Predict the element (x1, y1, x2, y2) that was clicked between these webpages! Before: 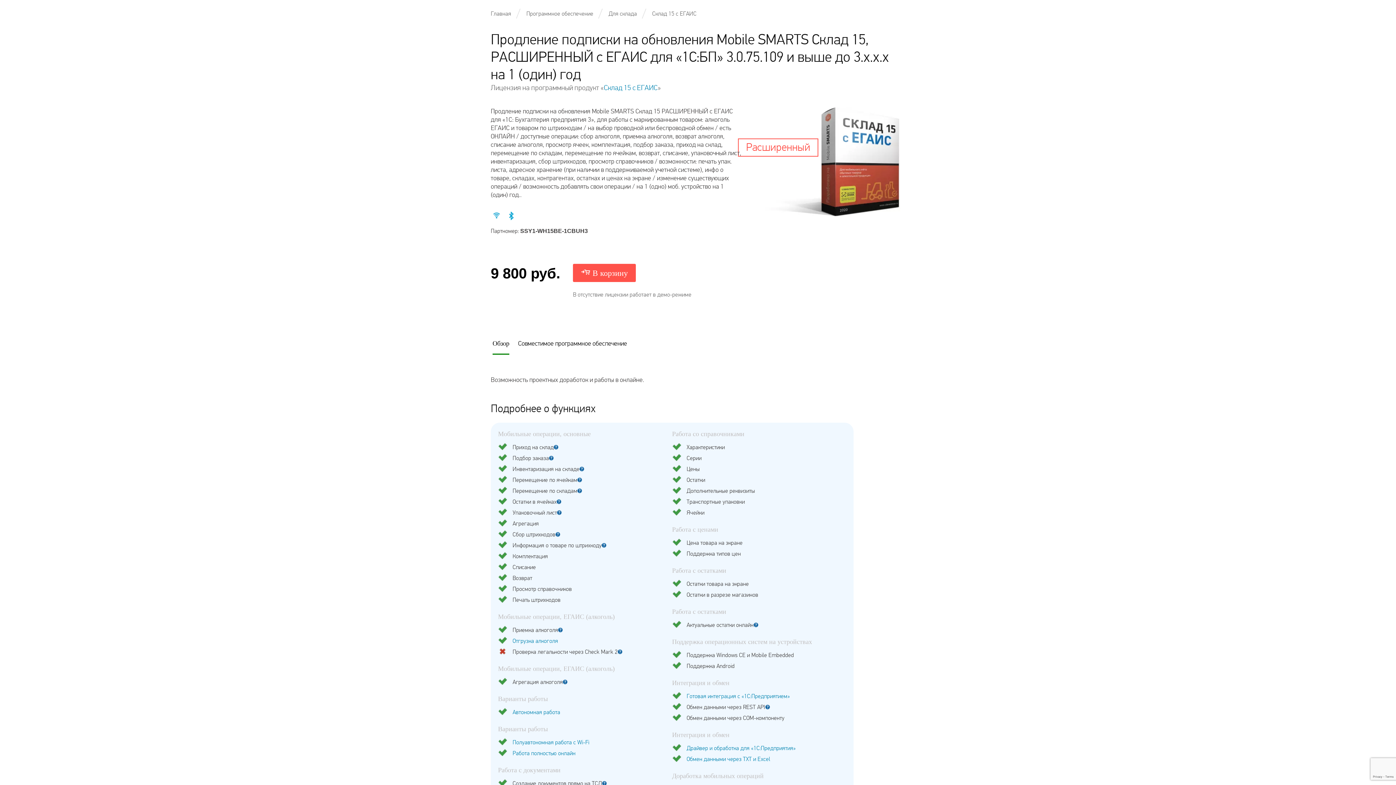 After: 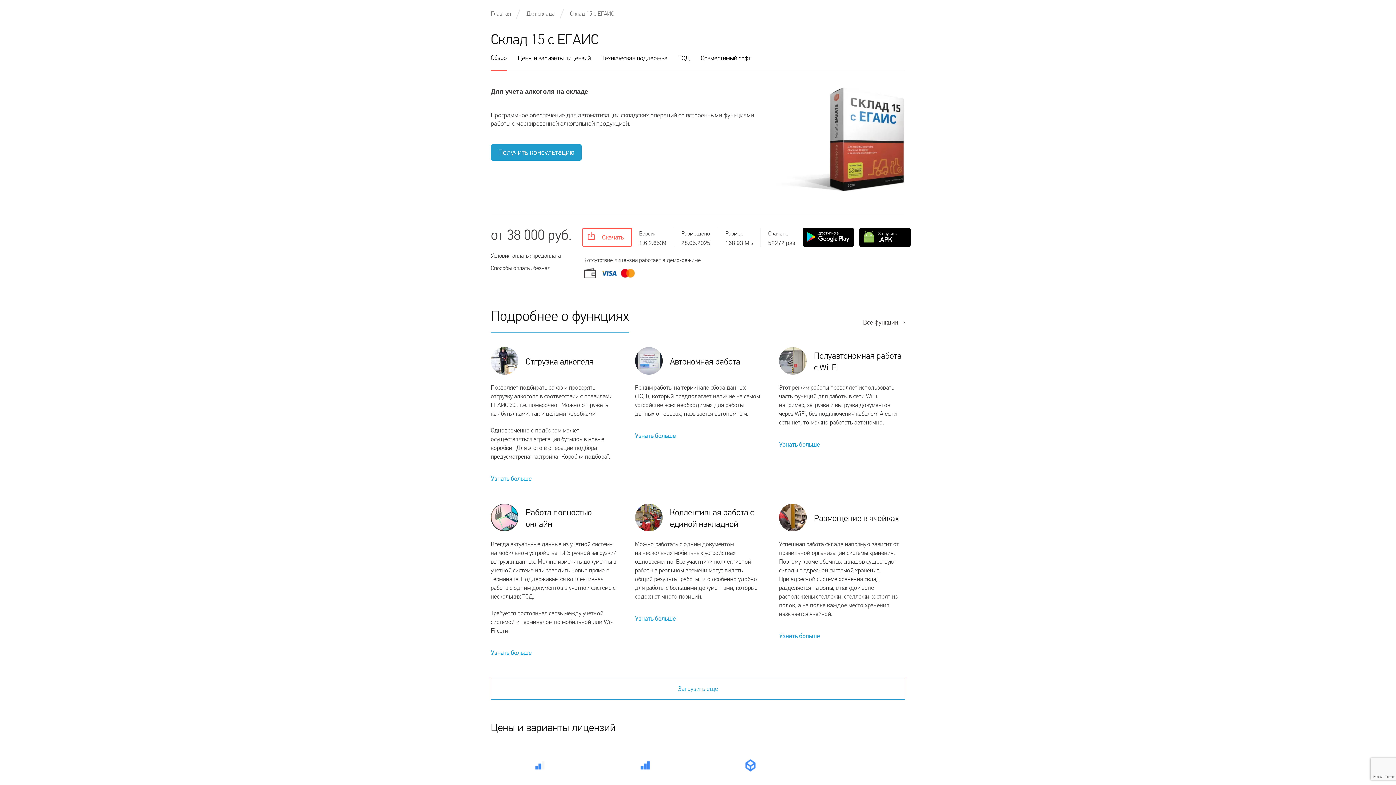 Action: bbox: (604, 83, 657, 92) label: Склад 15 с ЕГАИС